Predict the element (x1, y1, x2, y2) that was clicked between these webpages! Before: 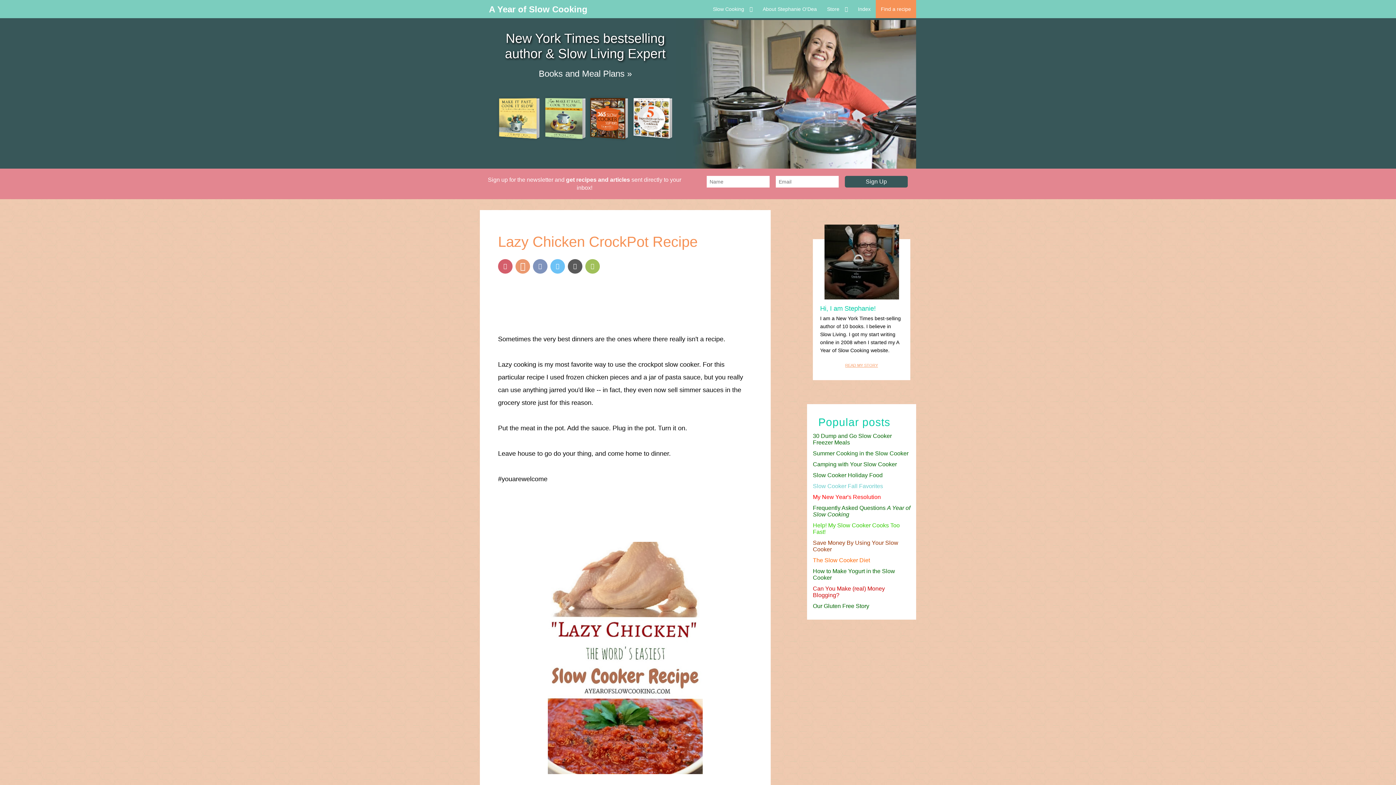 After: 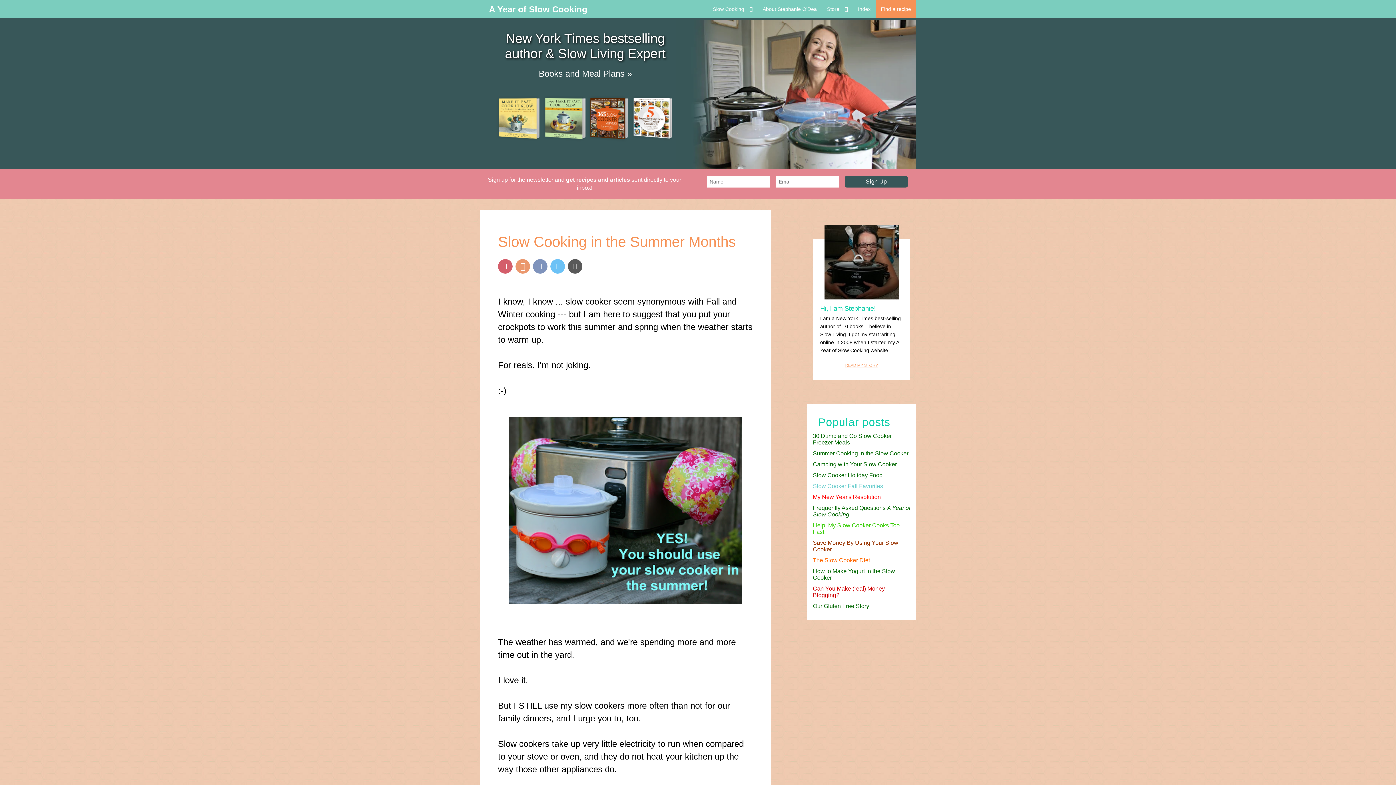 Action: bbox: (813, 450, 910, 457) label: Summer Cooking in the Slow Cooker